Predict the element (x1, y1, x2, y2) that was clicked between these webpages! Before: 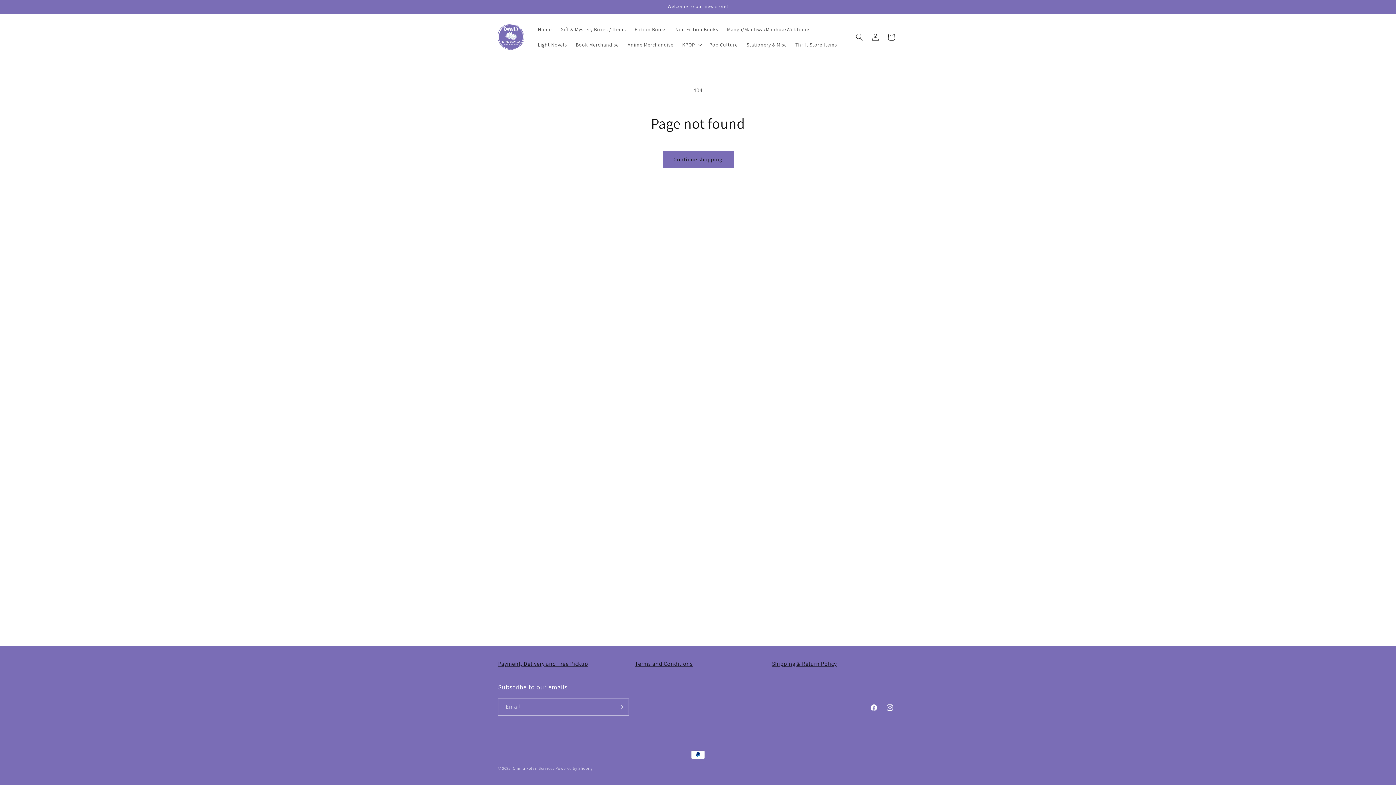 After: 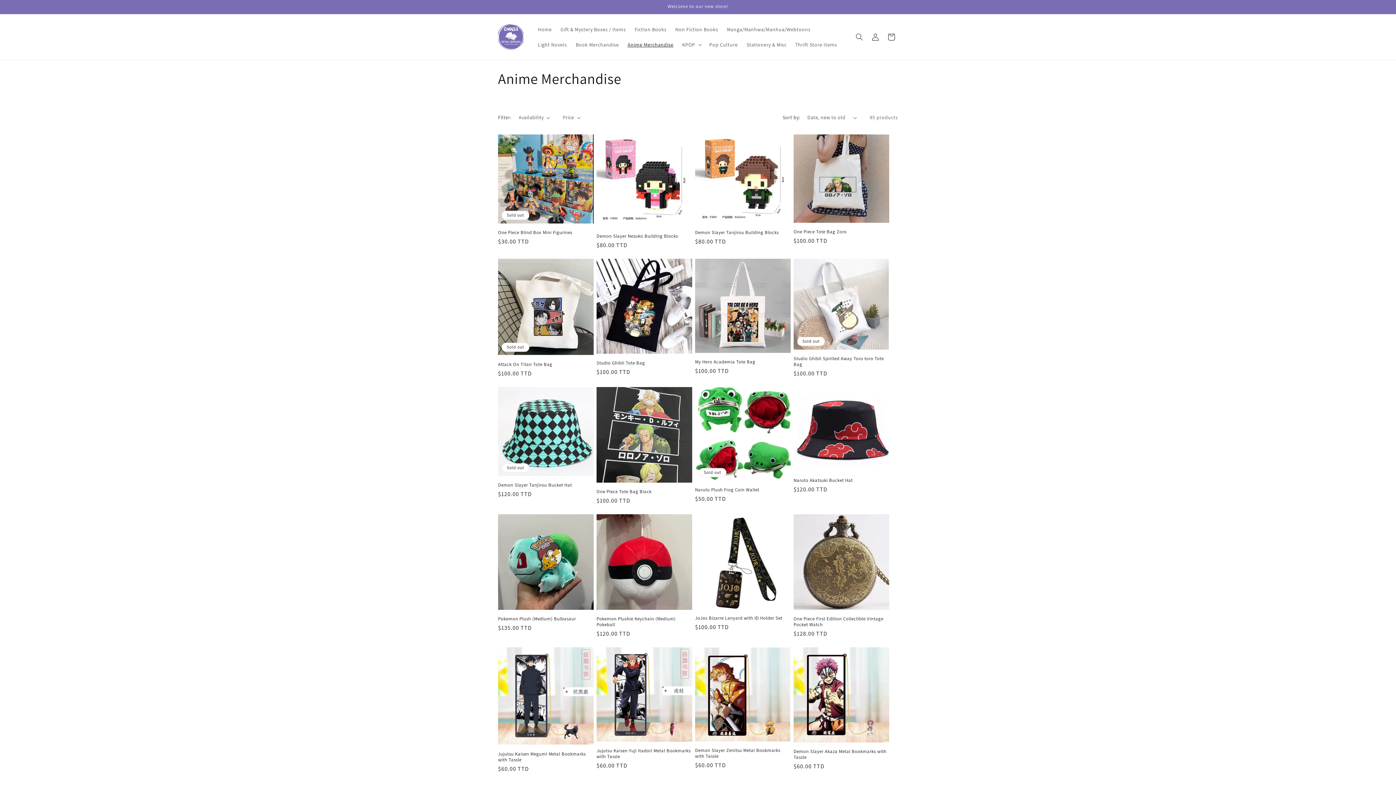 Action: bbox: (623, 36, 678, 52) label: Anime Merchandise